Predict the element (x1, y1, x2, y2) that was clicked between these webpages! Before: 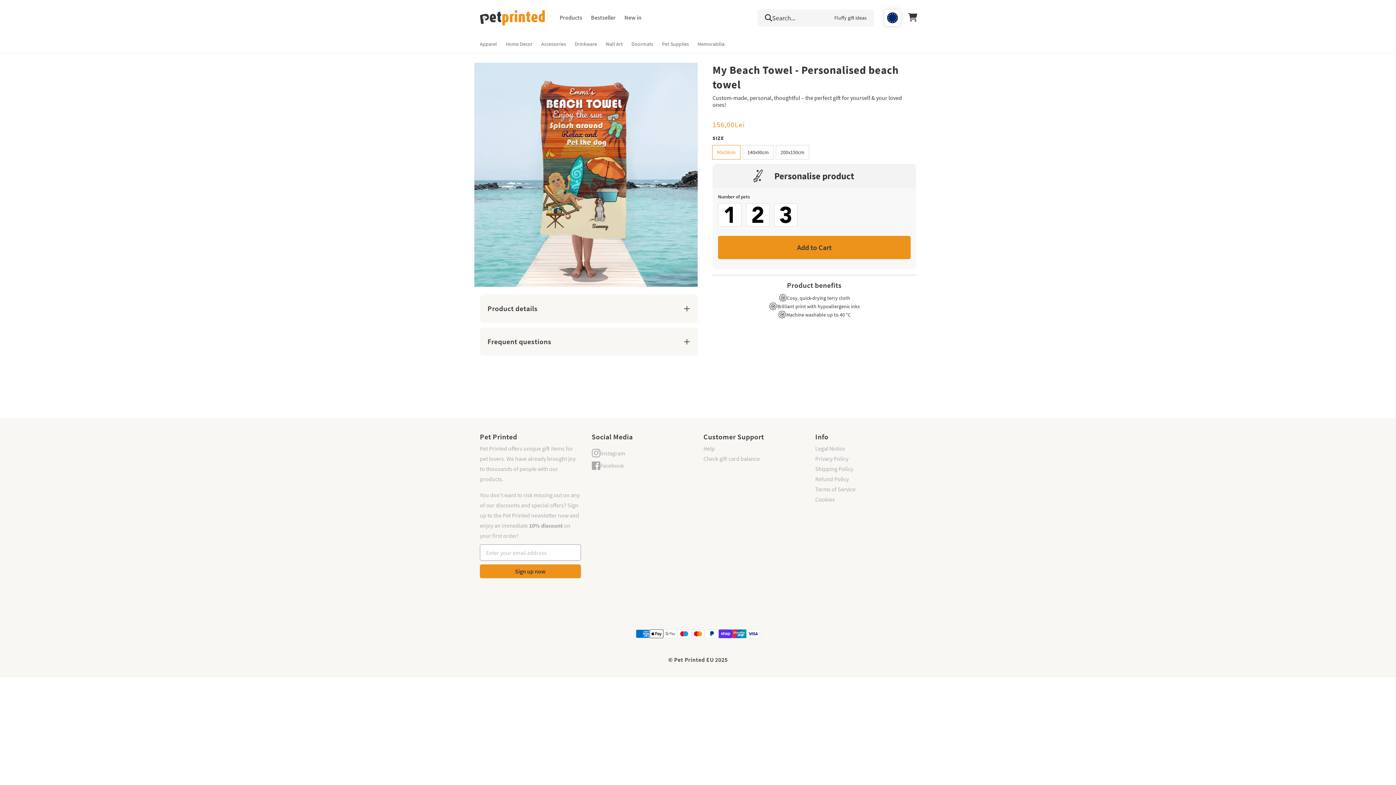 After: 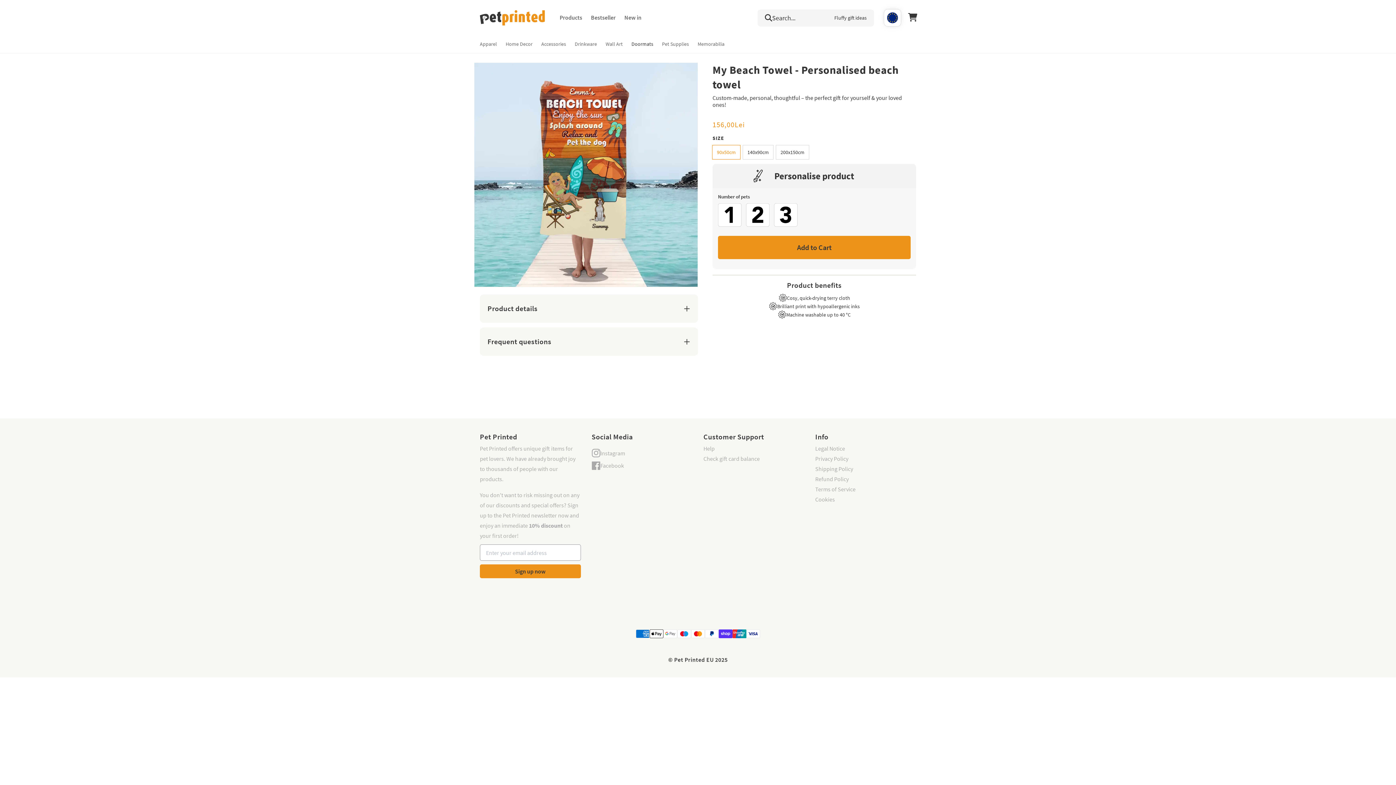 Action: bbox: (627, 35, 657, 53) label: Doormats